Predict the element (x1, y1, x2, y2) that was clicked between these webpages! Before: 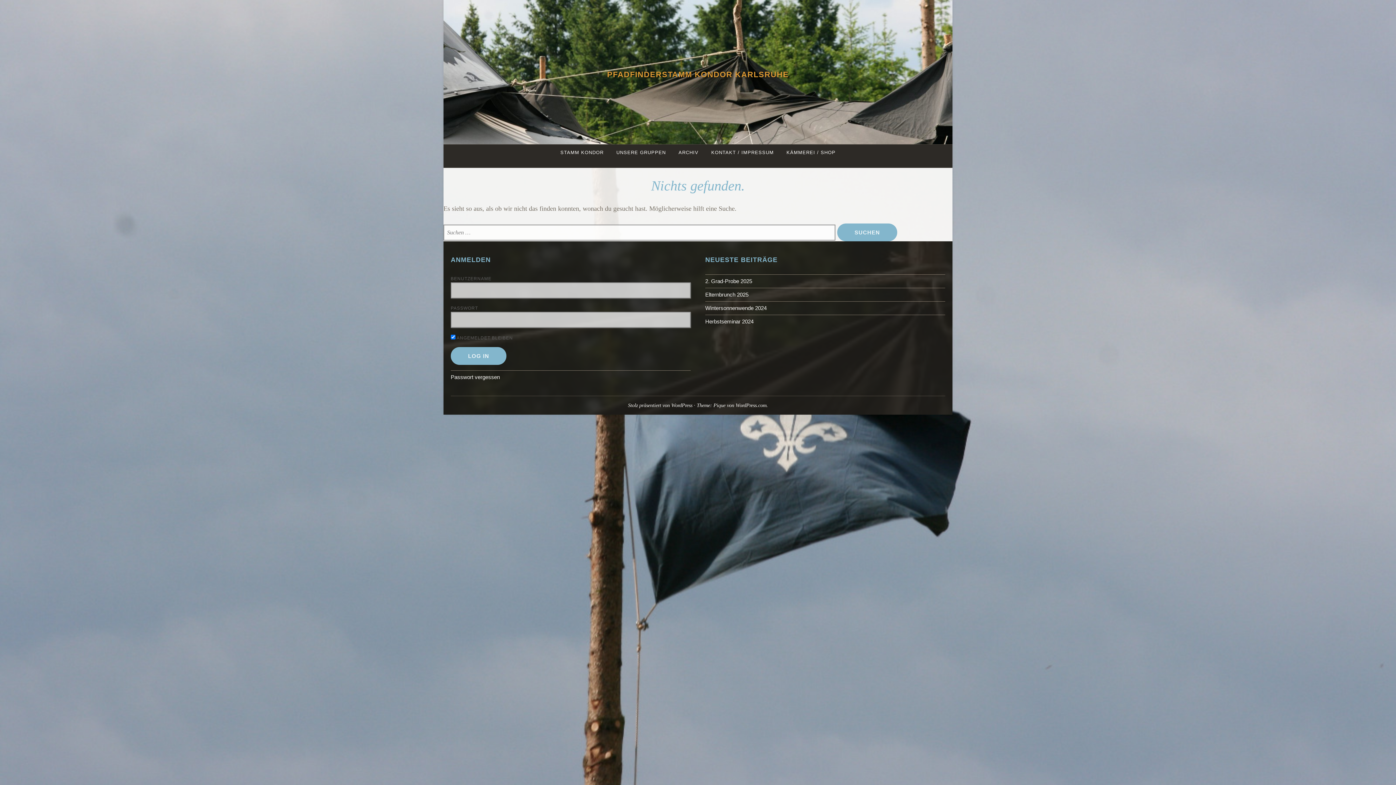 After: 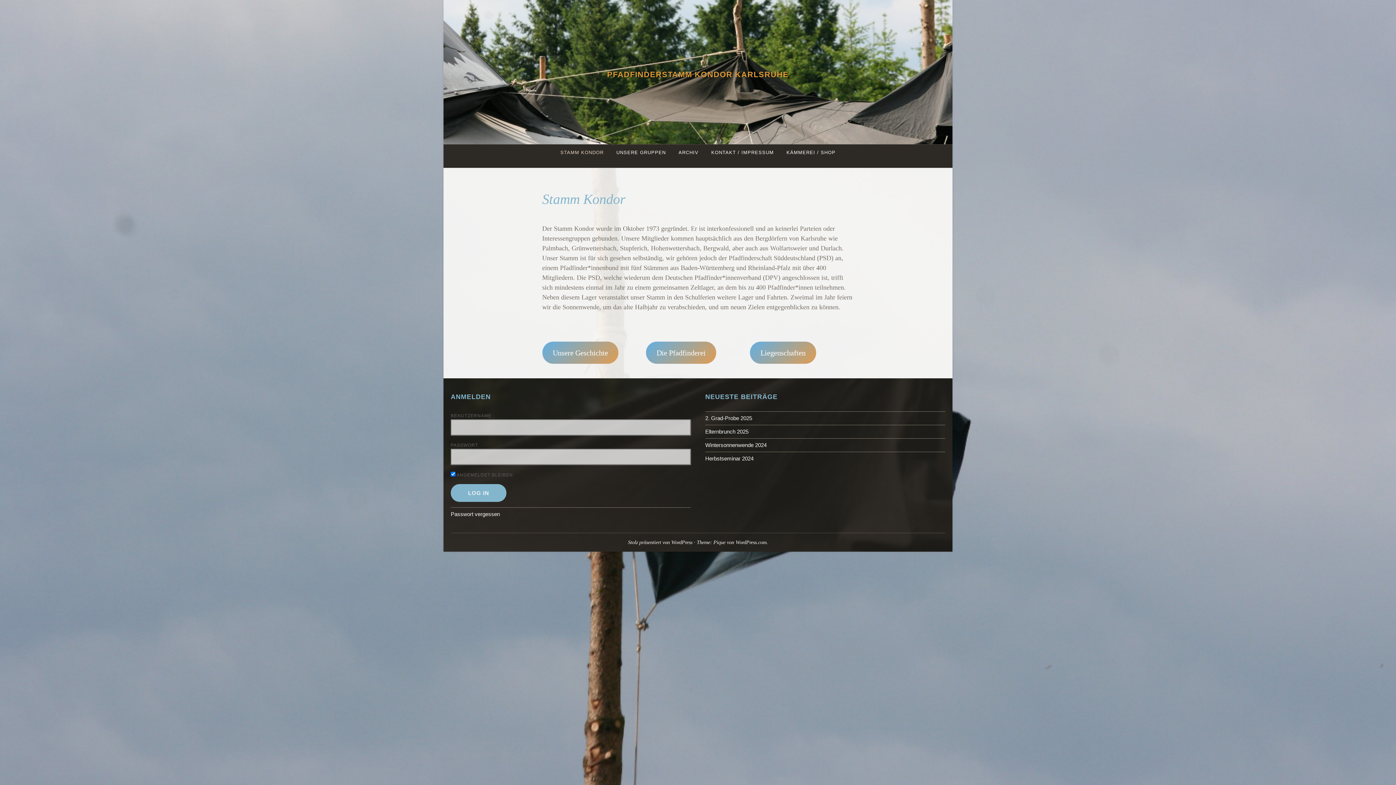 Action: bbox: (555, 144, 609, 160) label: STAMM KONDOR